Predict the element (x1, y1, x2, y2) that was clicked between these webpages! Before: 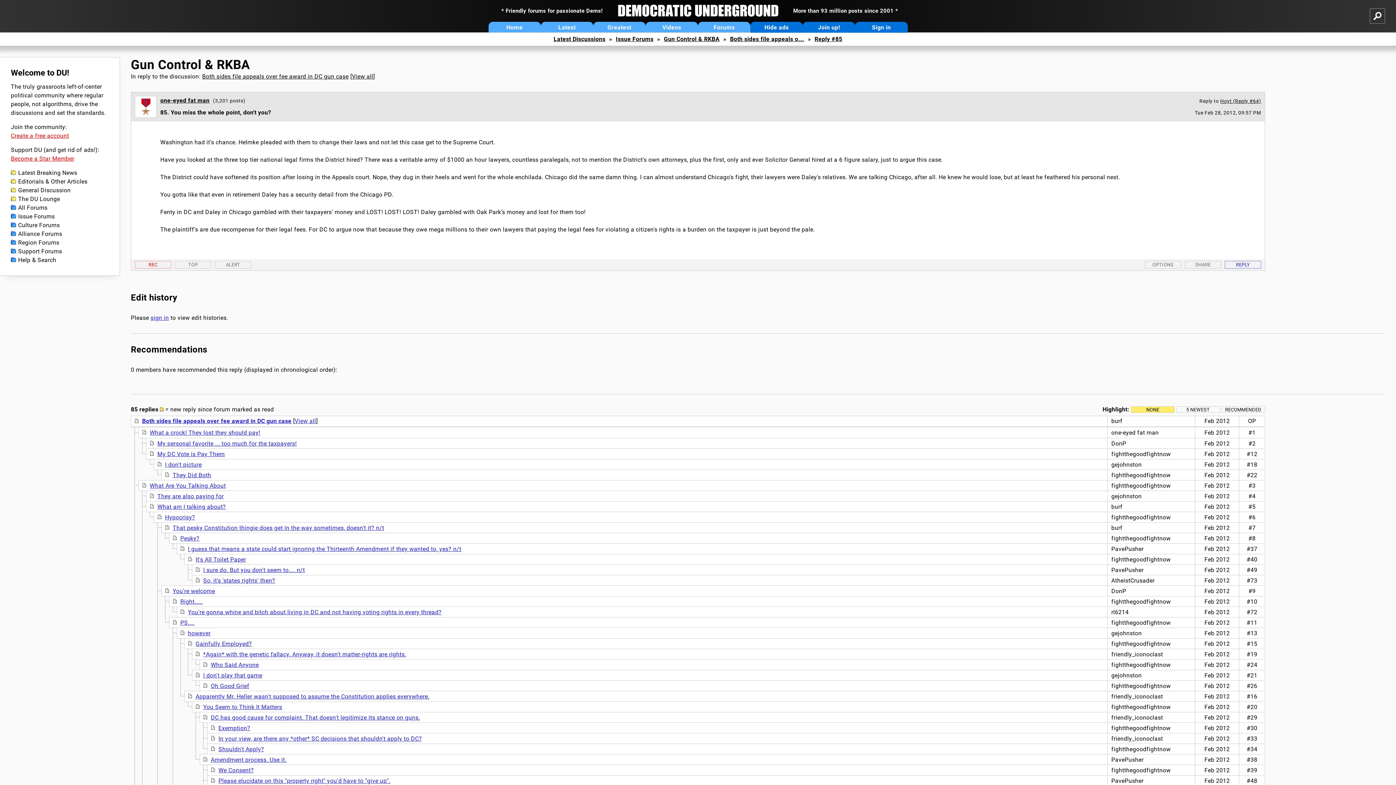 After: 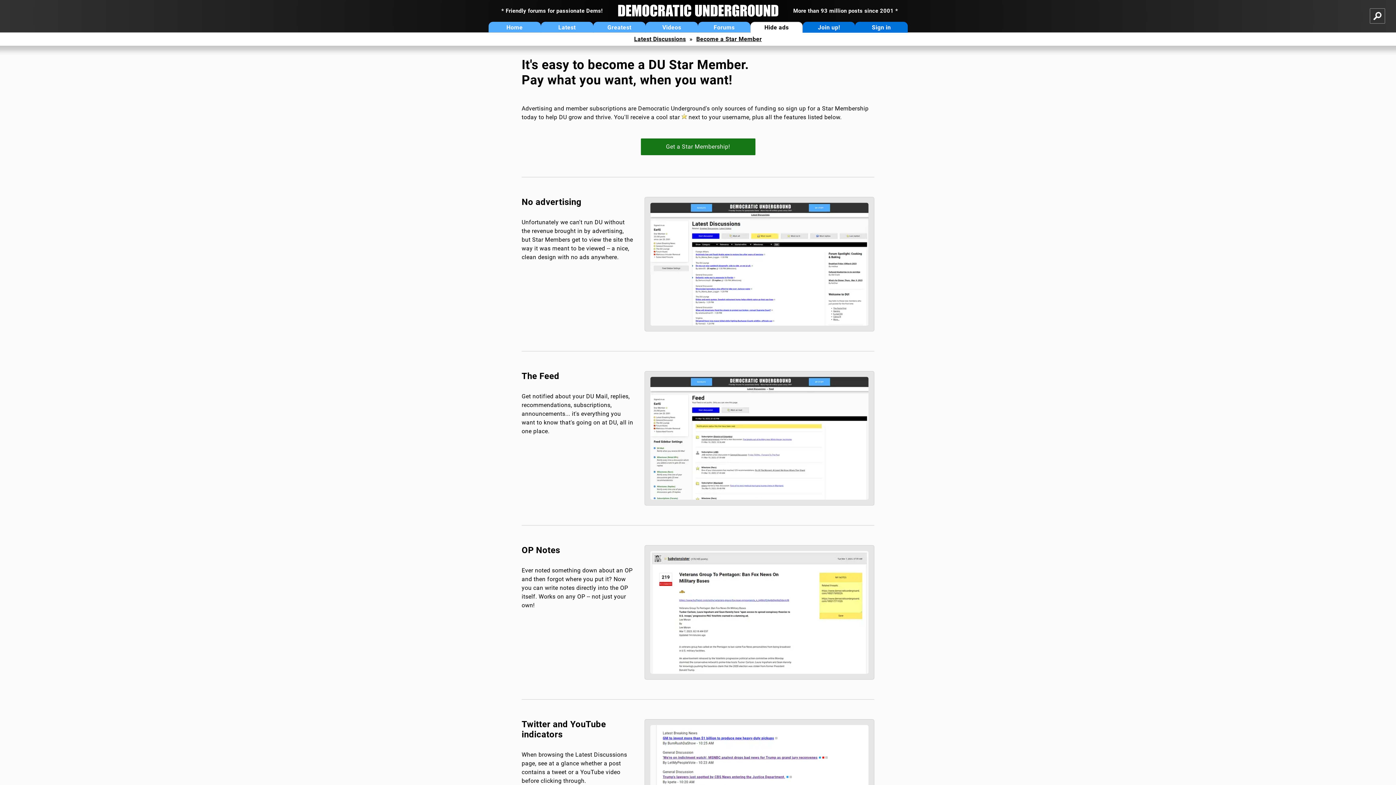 Action: bbox: (750, 21, 803, 32) label: Hide ads